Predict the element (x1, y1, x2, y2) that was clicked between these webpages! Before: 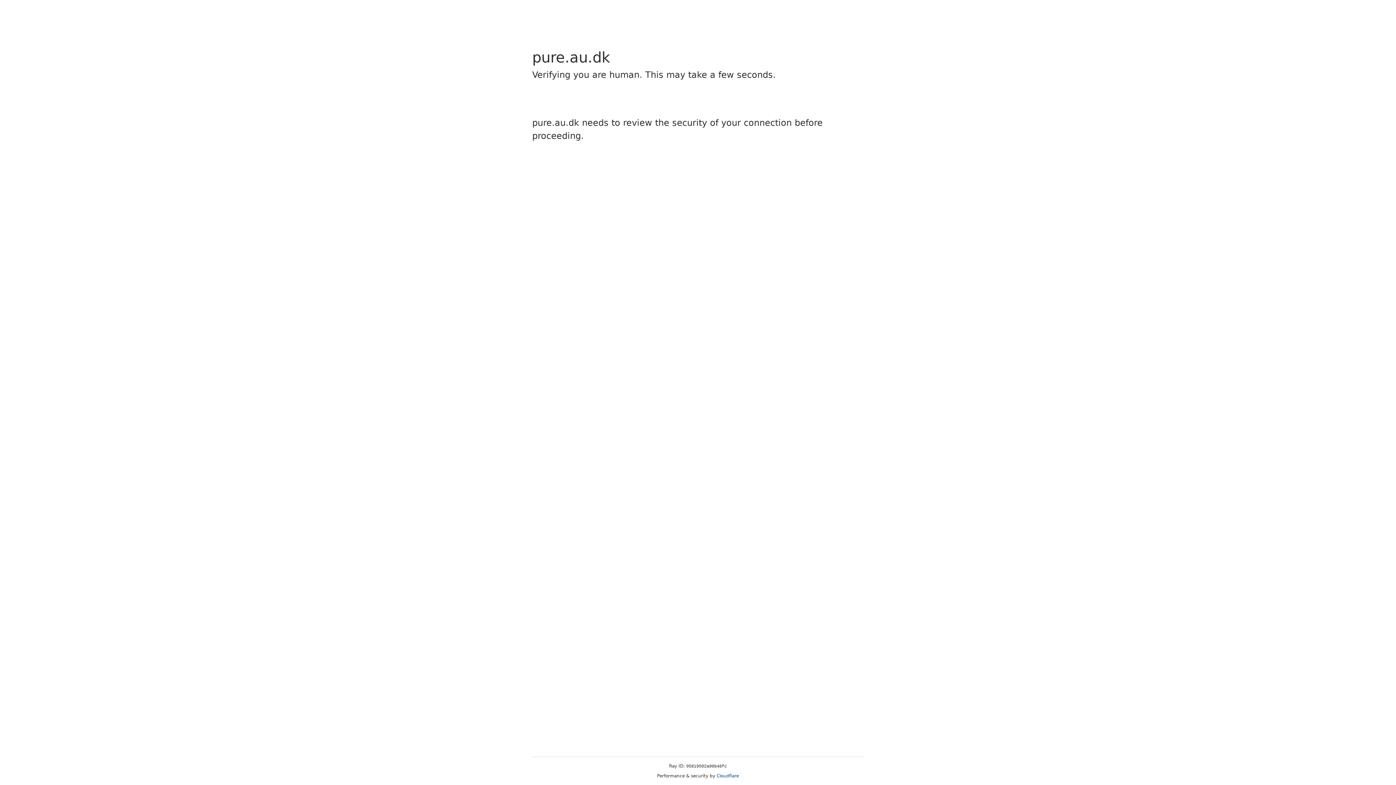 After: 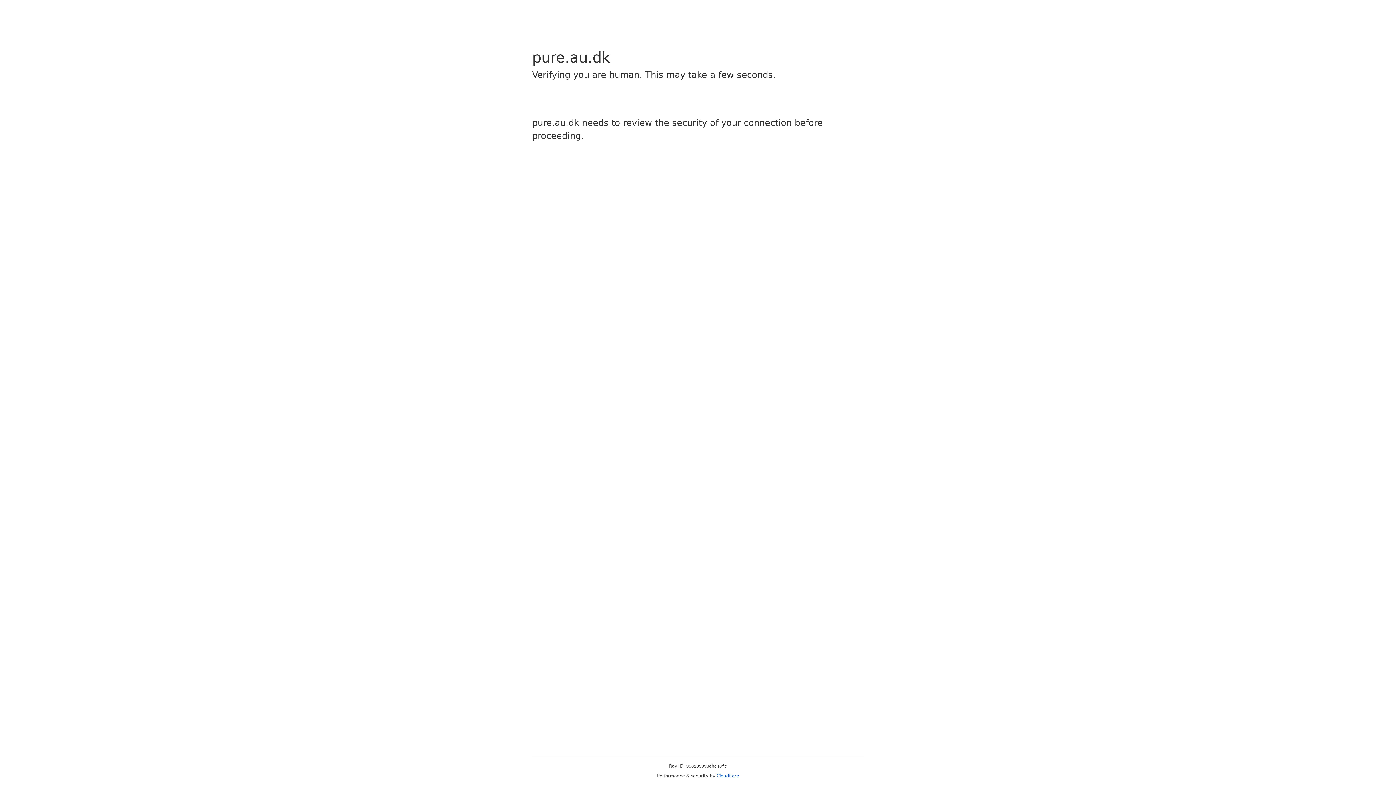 Action: label: Cloudflare bbox: (716, 773, 739, 778)